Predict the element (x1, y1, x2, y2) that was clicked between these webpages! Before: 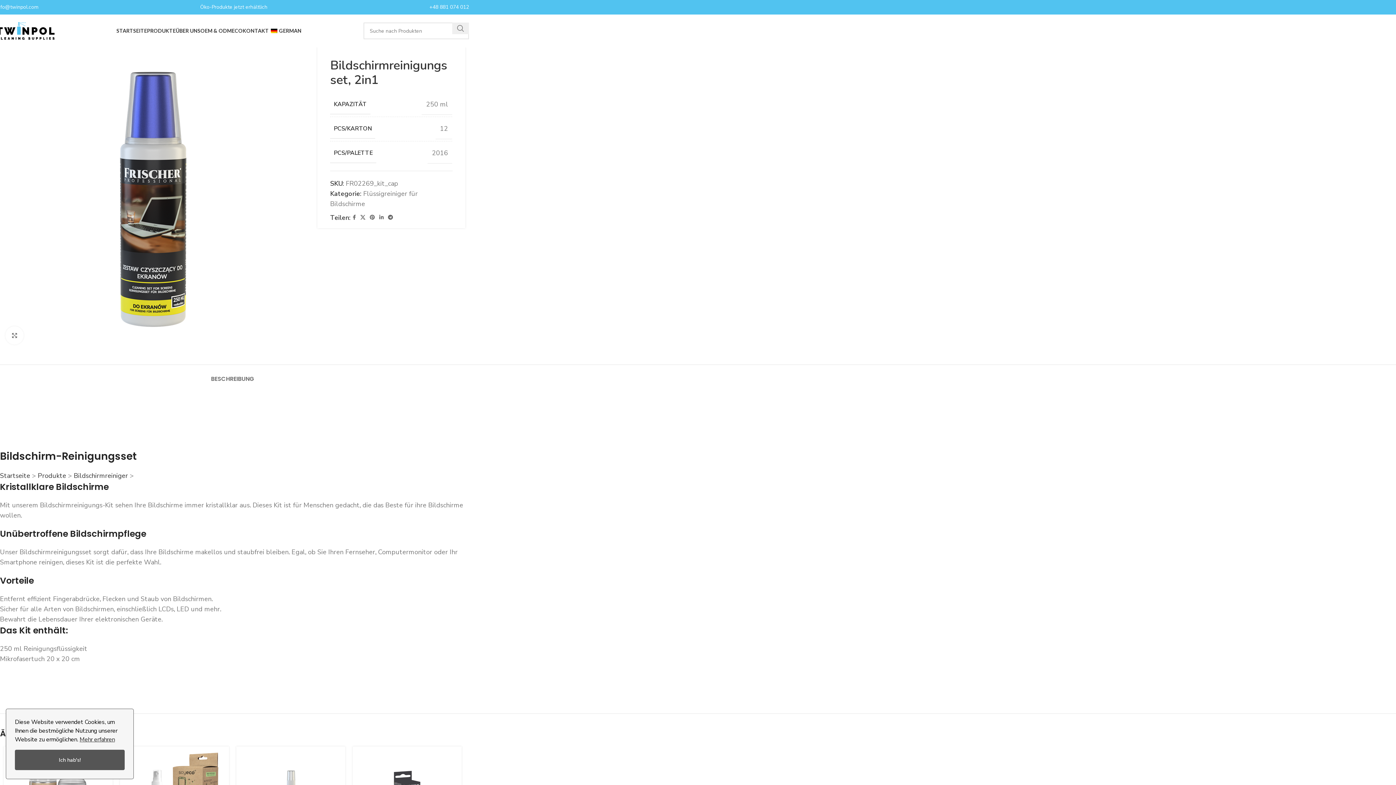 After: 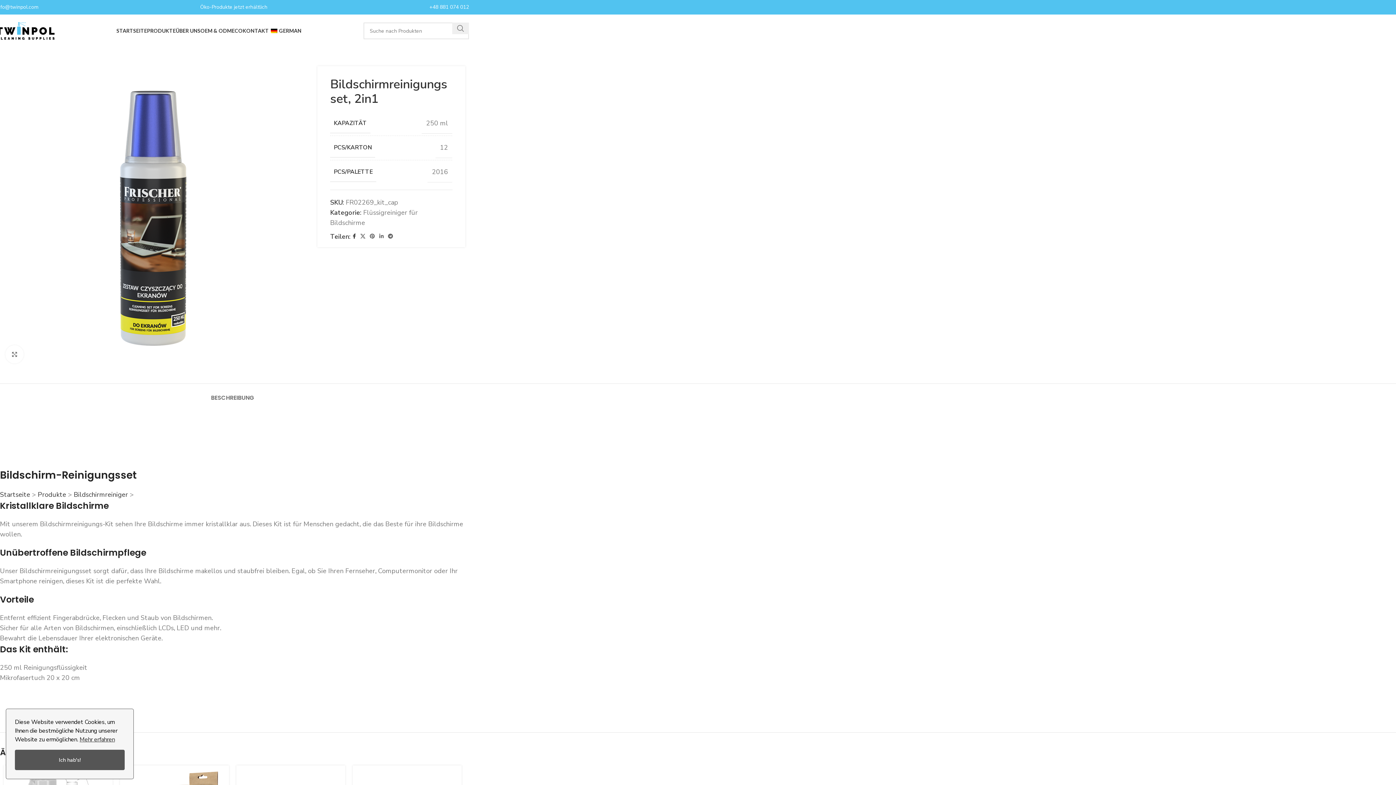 Action: bbox: (350, 212, 358, 222) label: Facebook sozialer Link